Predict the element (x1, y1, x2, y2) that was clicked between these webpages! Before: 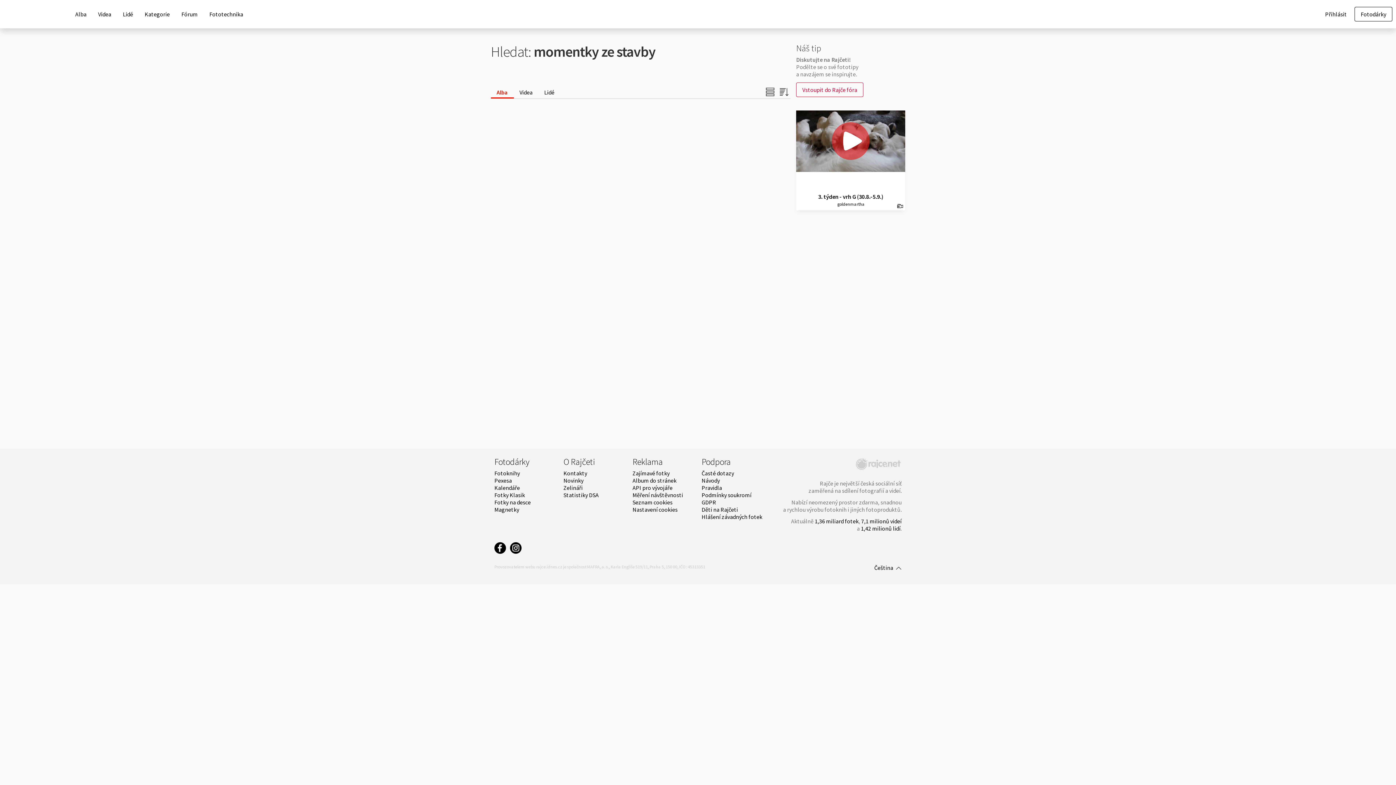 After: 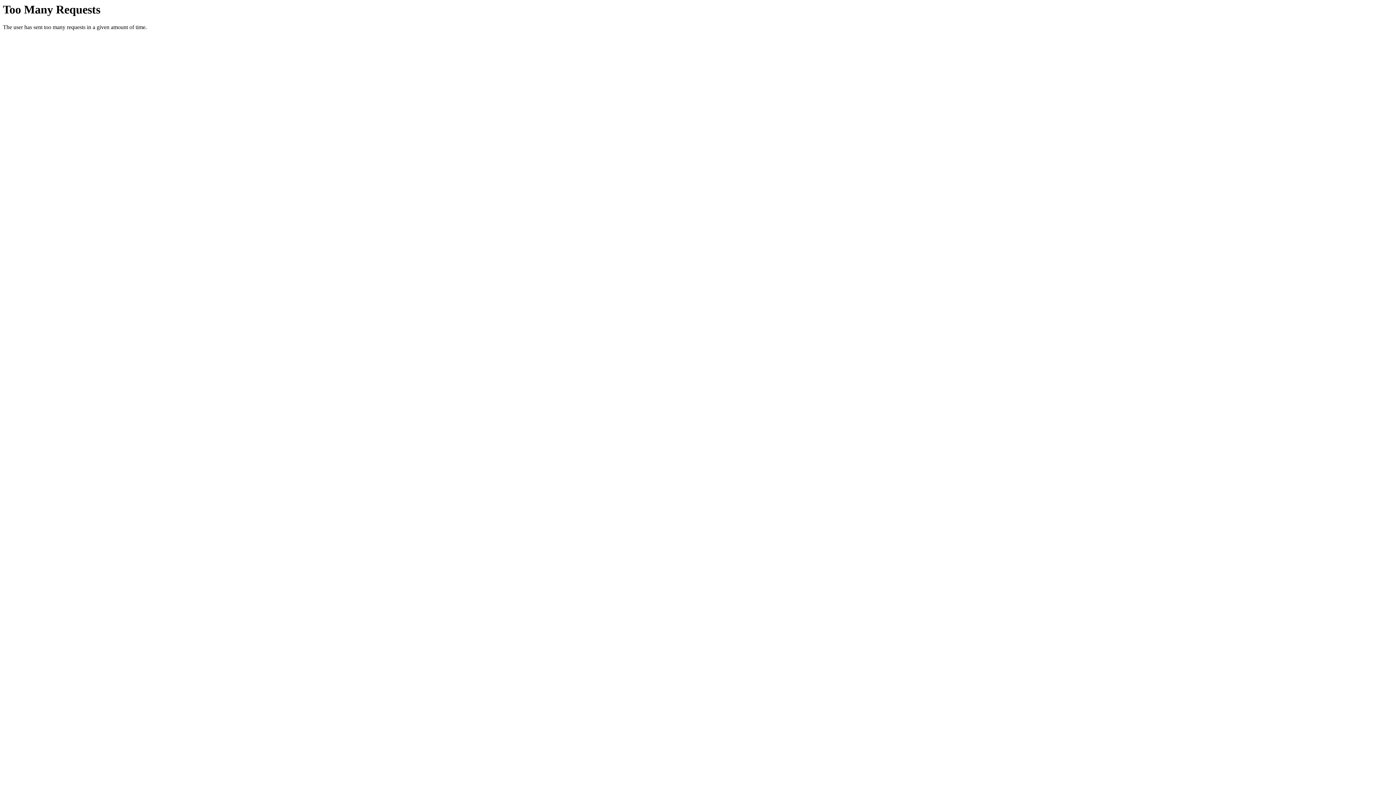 Action: bbox: (1319, 6, 1353, 21) label: Přihlásit